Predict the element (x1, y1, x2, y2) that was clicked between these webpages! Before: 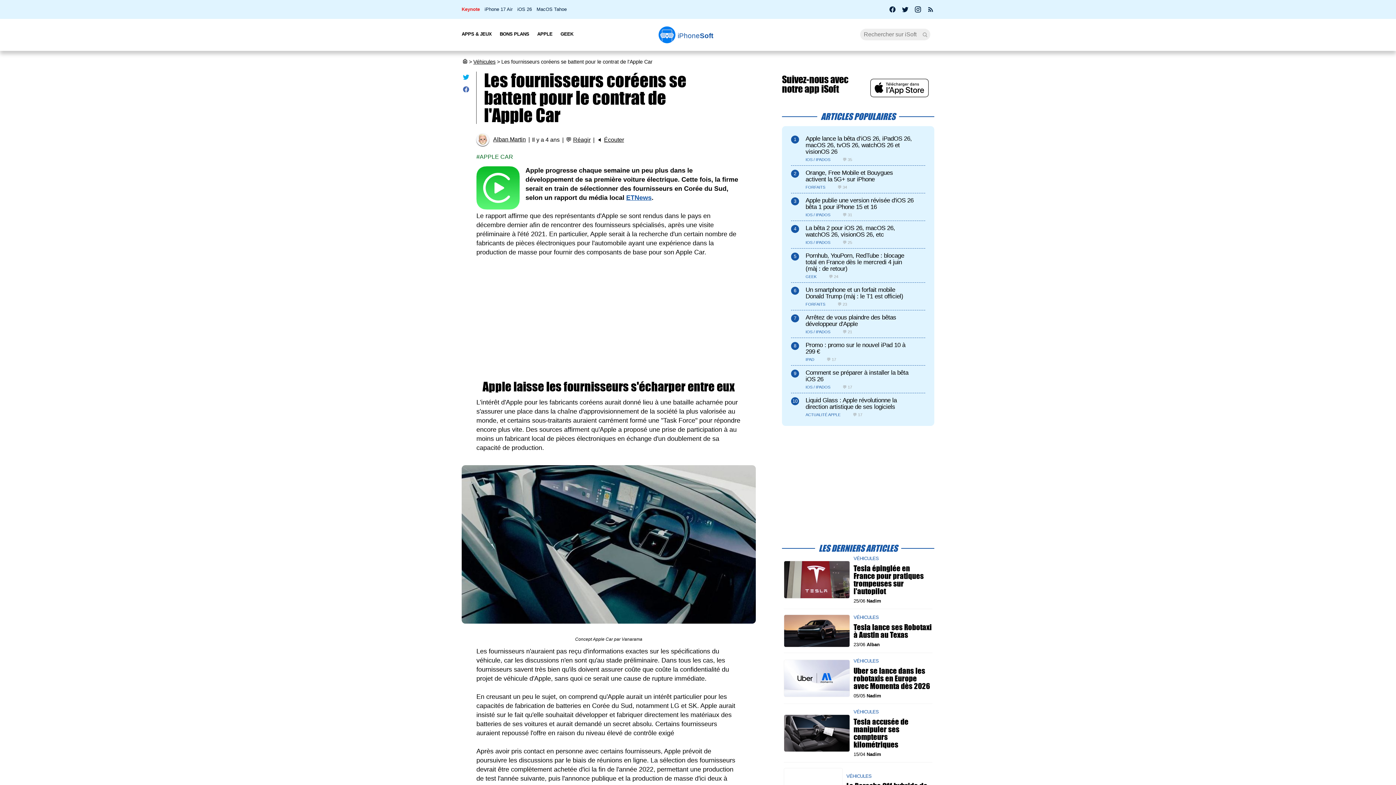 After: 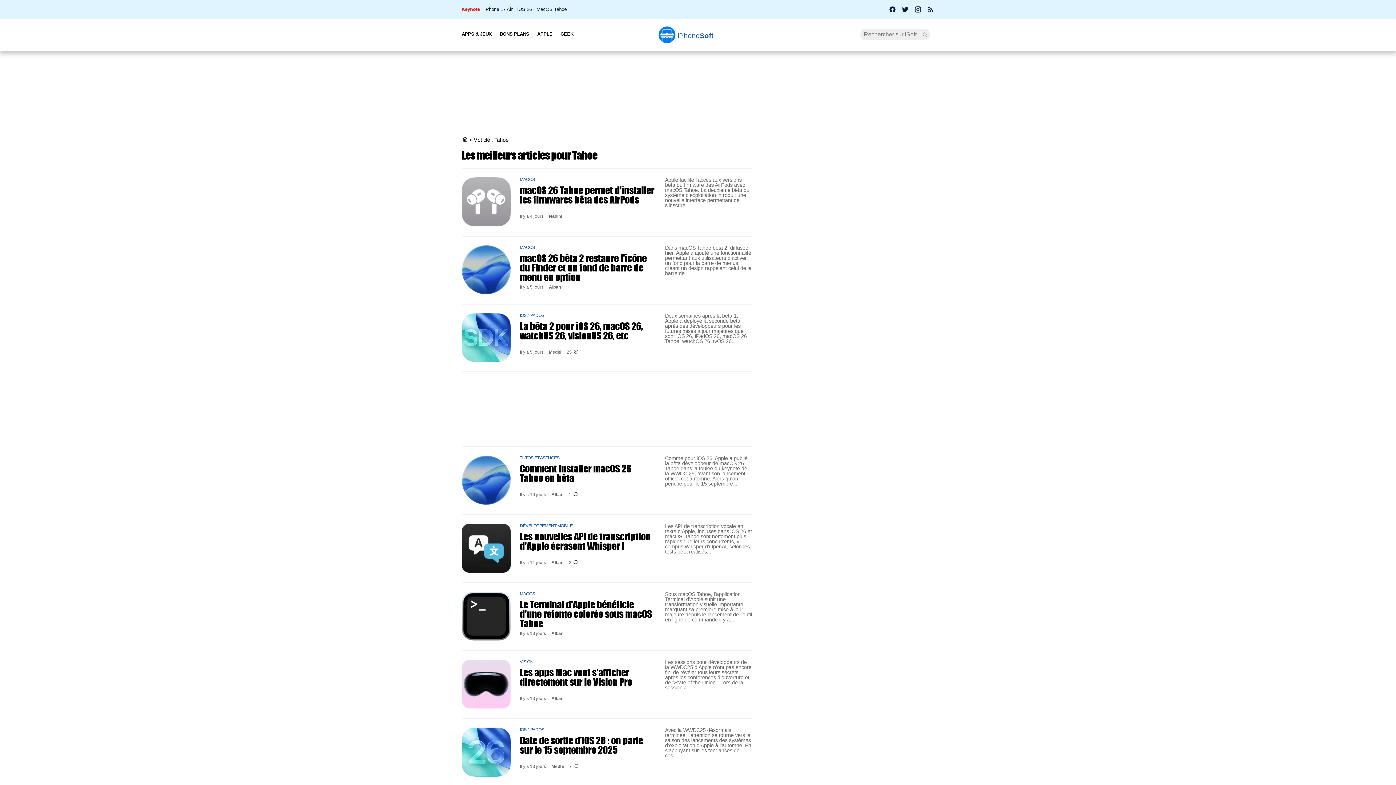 Action: bbox: (536, 6, 566, 12) label: MacOS Tahoe